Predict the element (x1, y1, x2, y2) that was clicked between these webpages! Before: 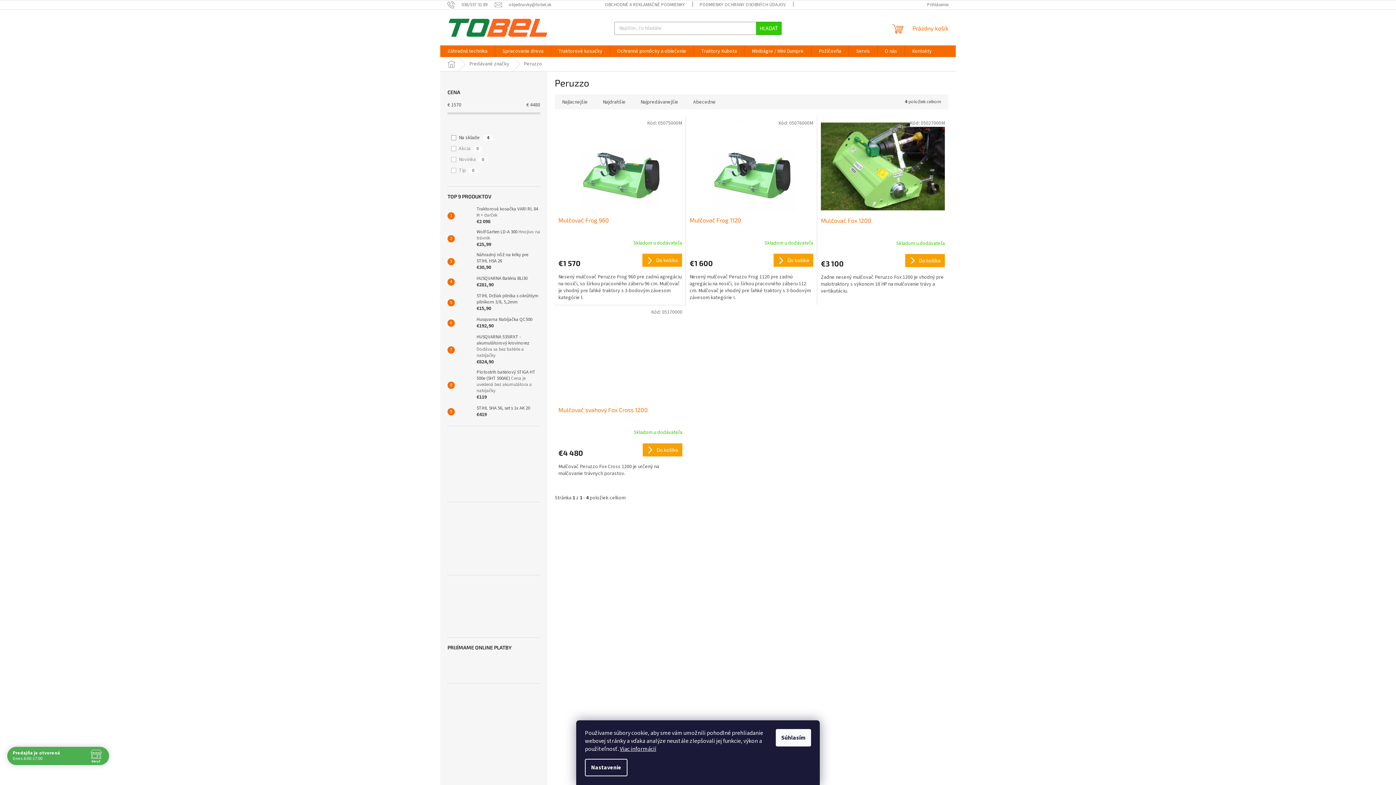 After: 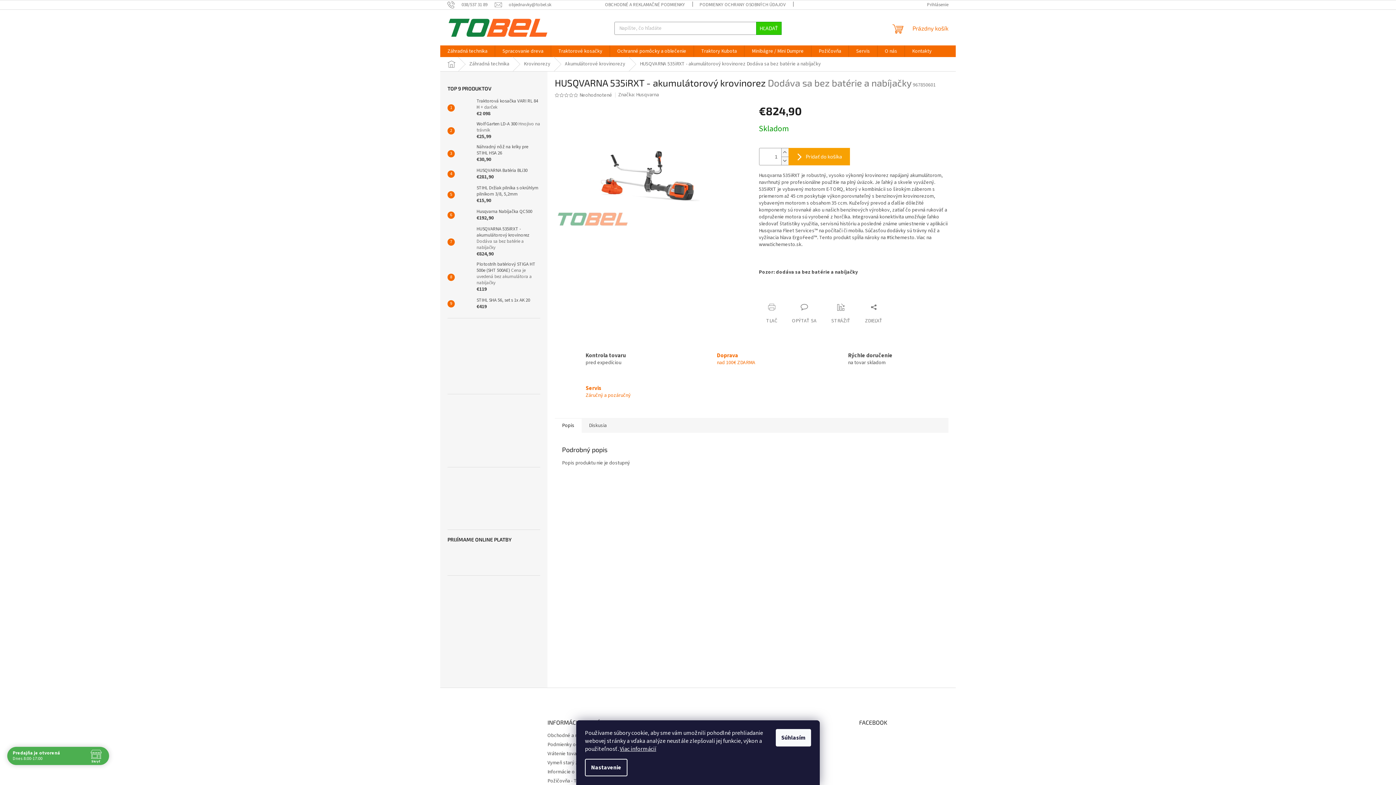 Action: label: HUSQVARNA 535iRXT - akumulátorový krovinorez Dodáva sa bez batérie a nabíjačky
€824,90 bbox: (473, 334, 540, 365)